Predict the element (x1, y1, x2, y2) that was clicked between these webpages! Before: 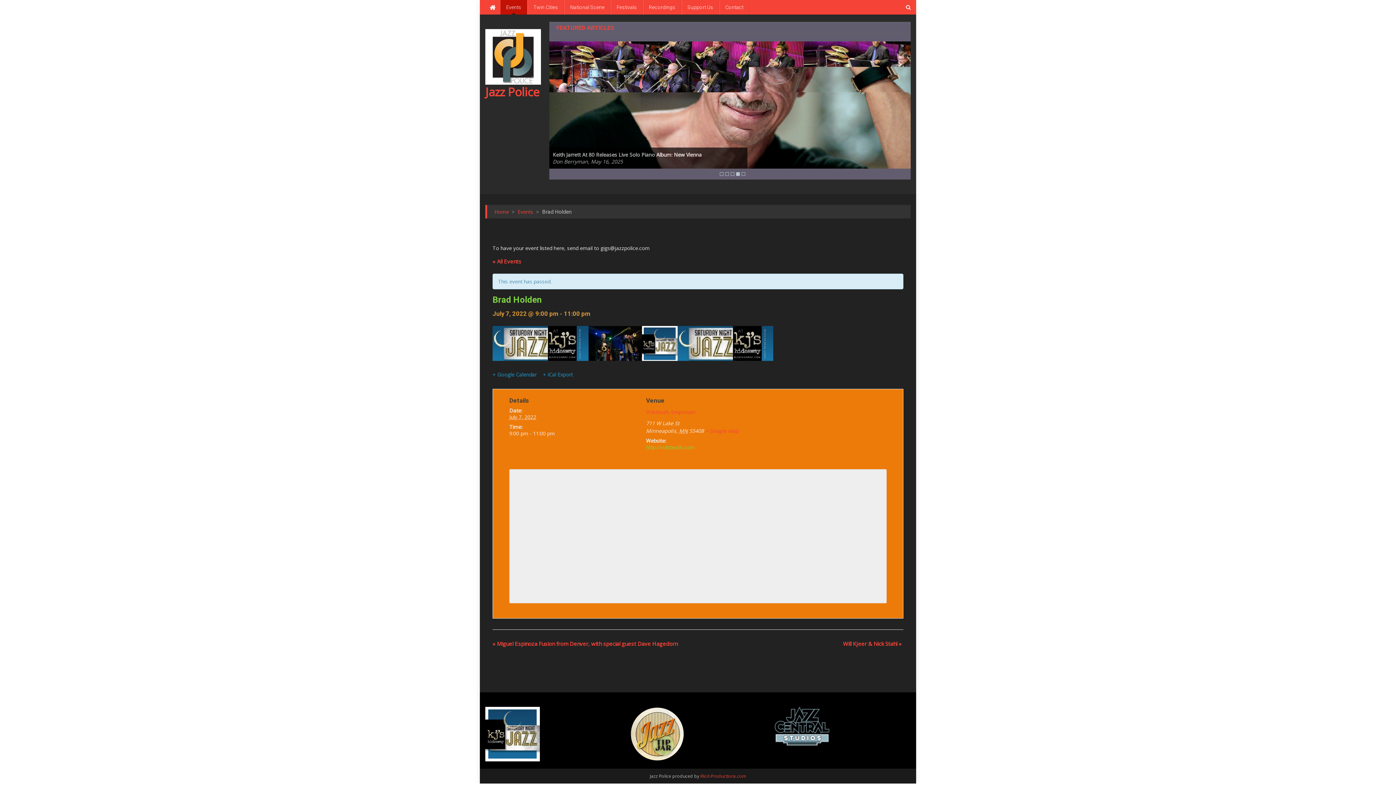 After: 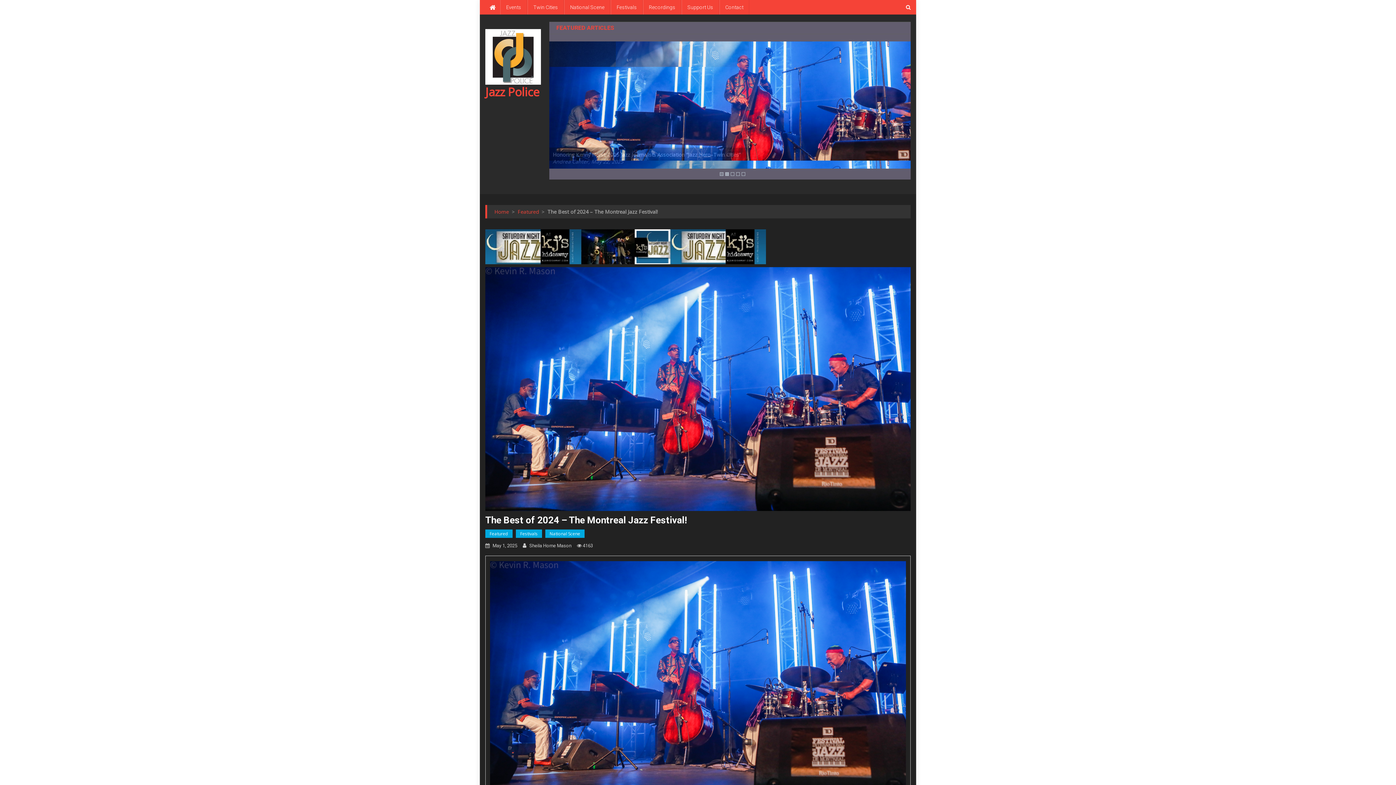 Action: bbox: (815, 92, 882, 117)